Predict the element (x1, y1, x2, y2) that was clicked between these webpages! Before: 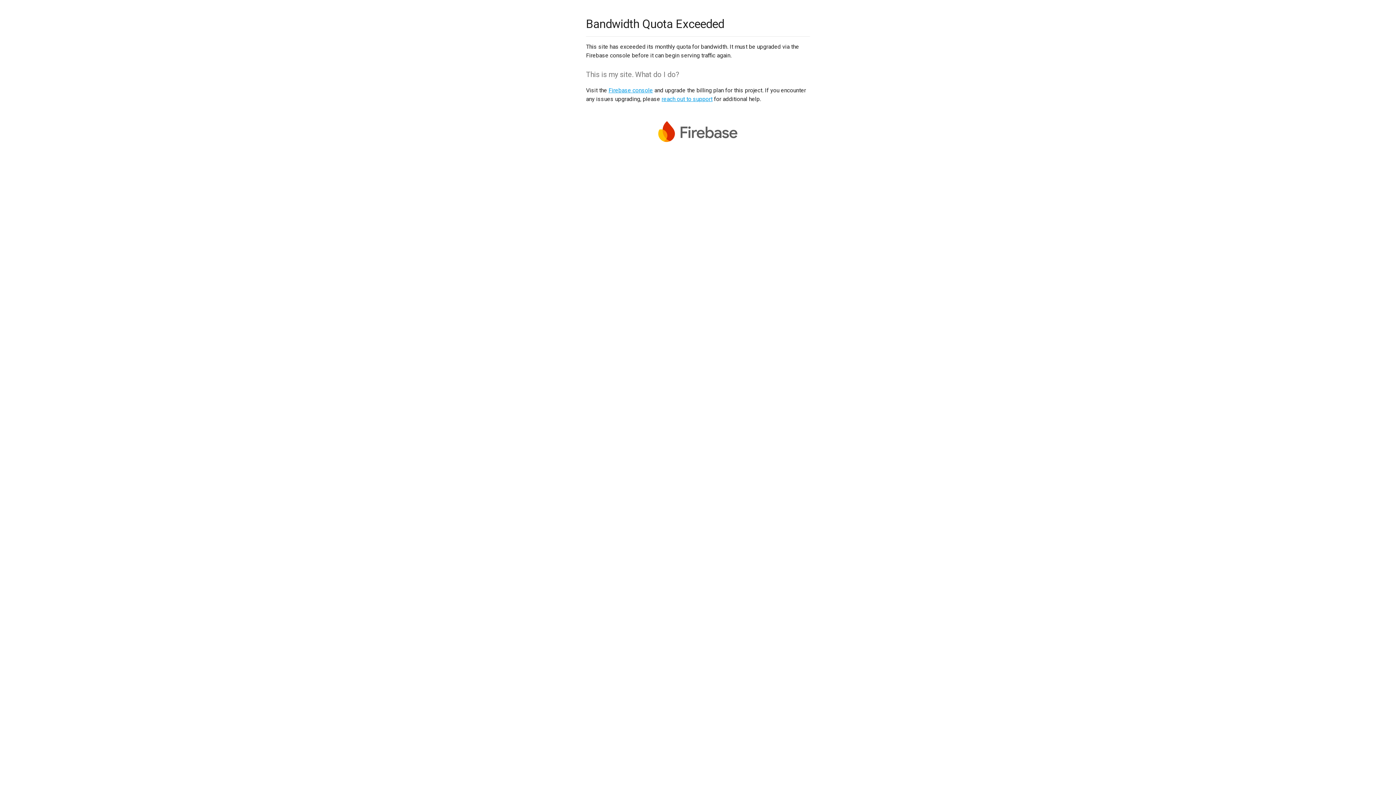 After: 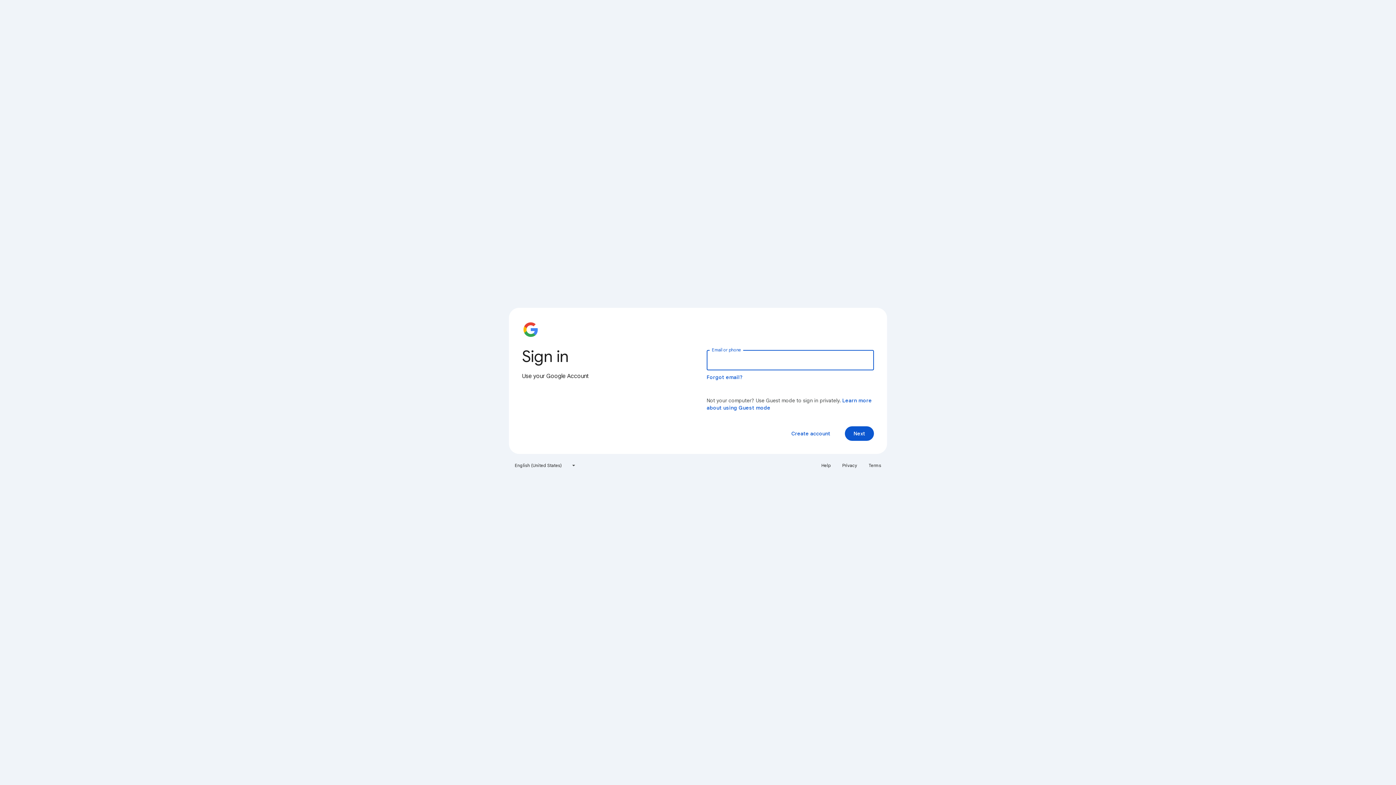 Action: label: Firebase console bbox: (608, 86, 653, 93)